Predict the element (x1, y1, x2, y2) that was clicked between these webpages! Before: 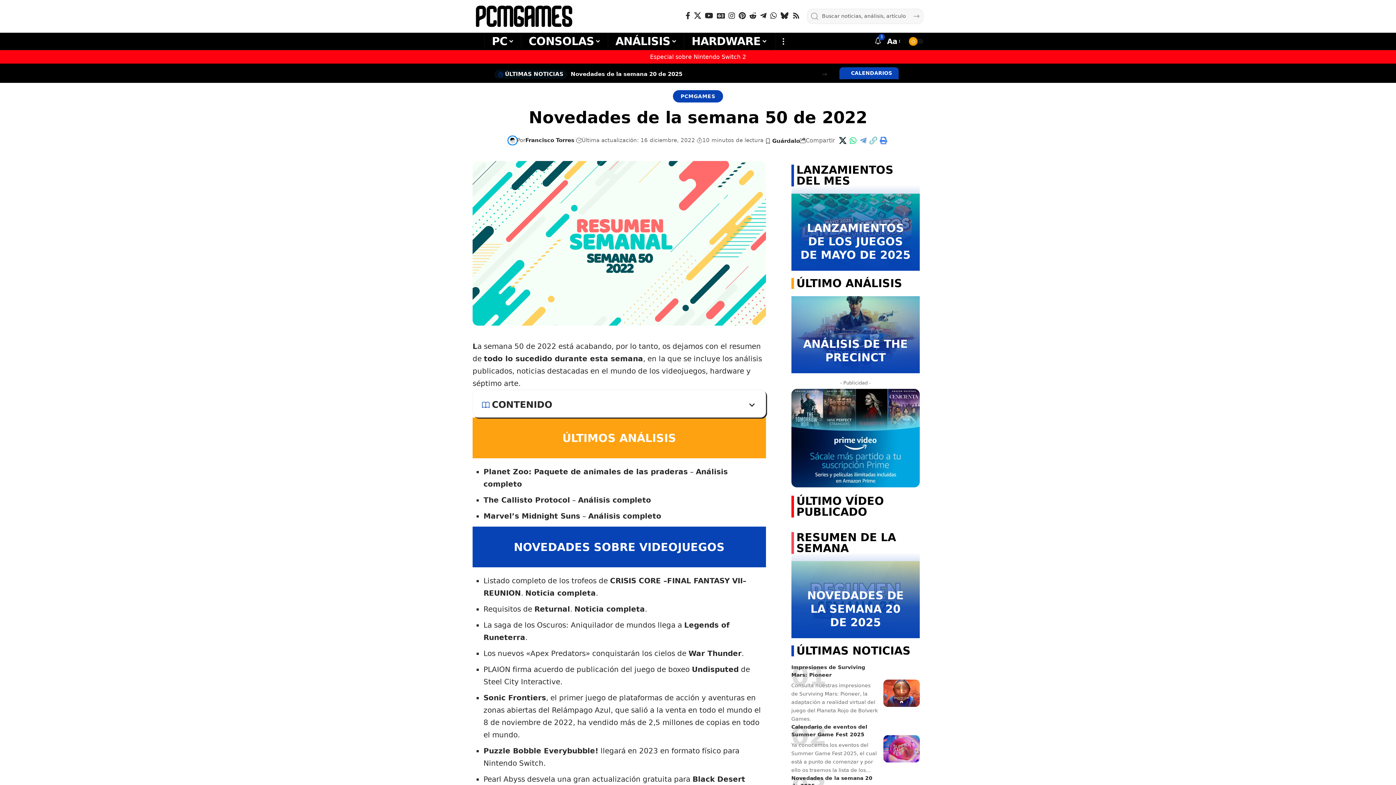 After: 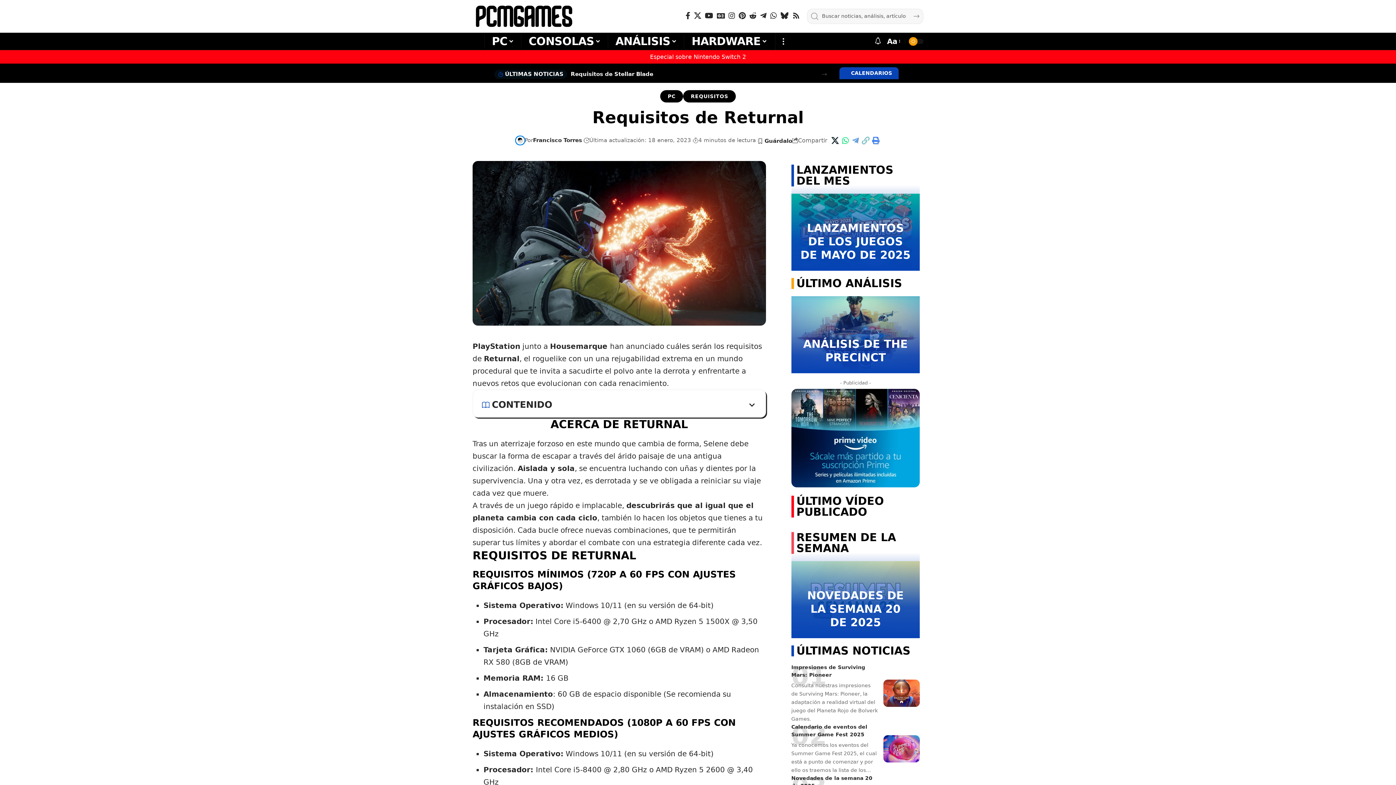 Action: label: Noticia completa bbox: (574, 605, 645, 613)